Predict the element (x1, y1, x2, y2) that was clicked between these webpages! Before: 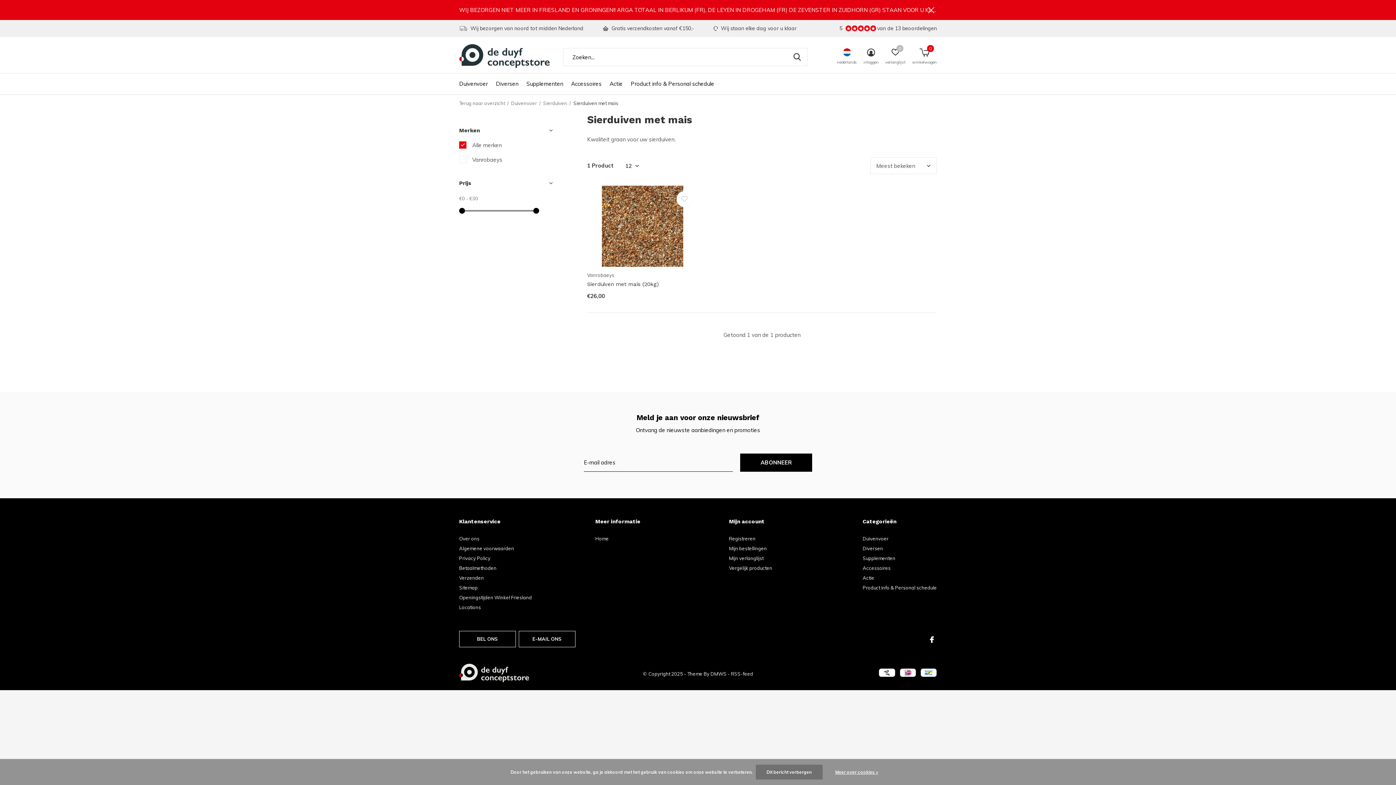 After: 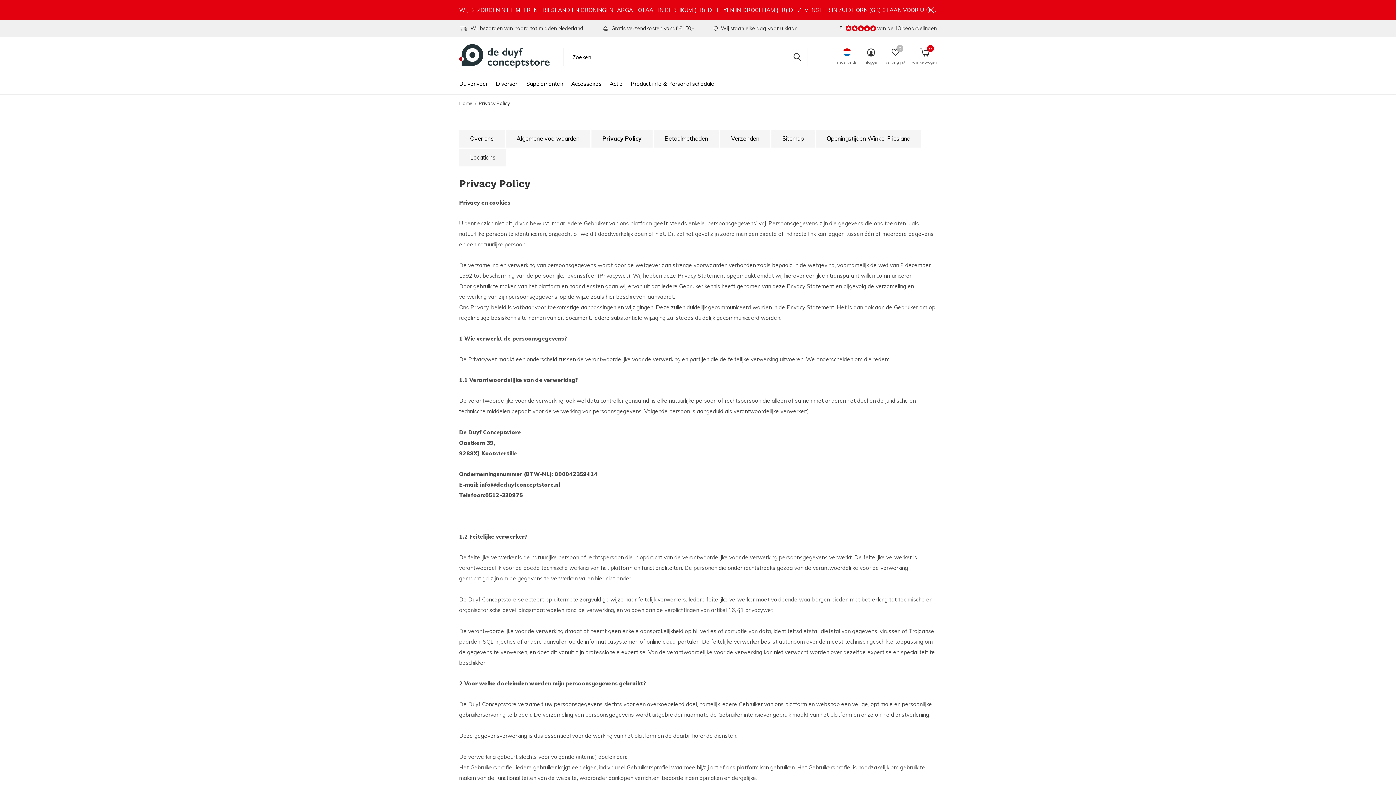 Action: bbox: (459, 555, 490, 561) label: Privacy Policy